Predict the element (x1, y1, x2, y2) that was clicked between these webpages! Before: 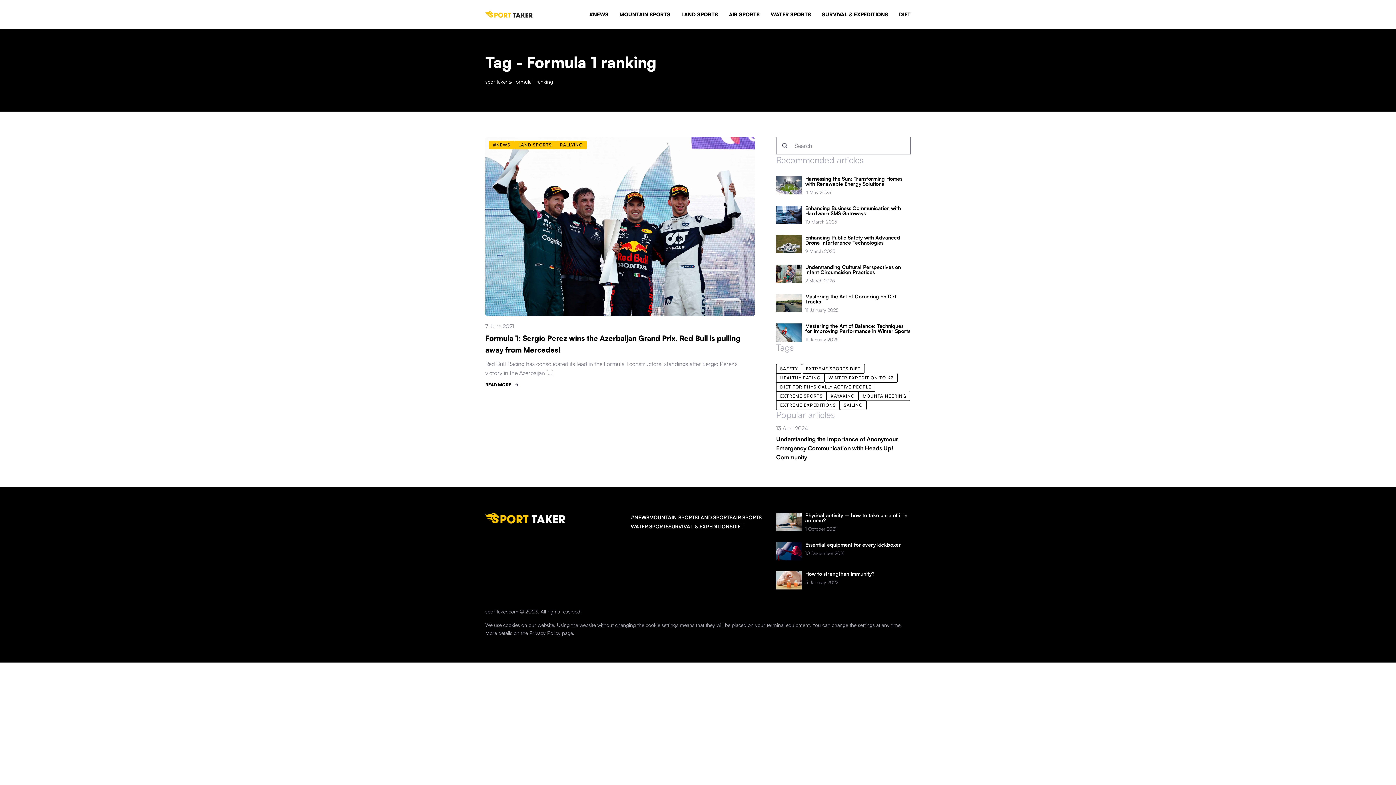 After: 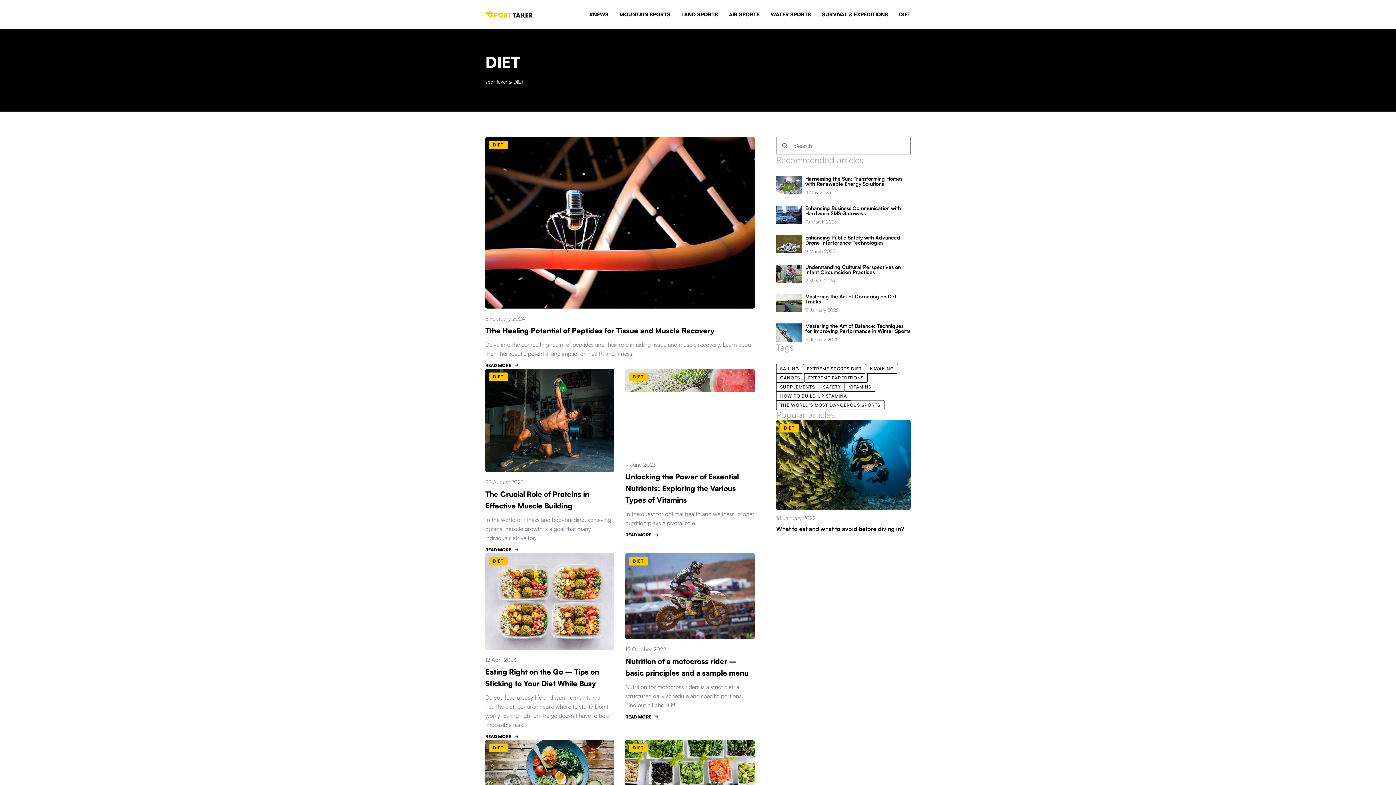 Action: label: DIET bbox: (732, 523, 743, 529)